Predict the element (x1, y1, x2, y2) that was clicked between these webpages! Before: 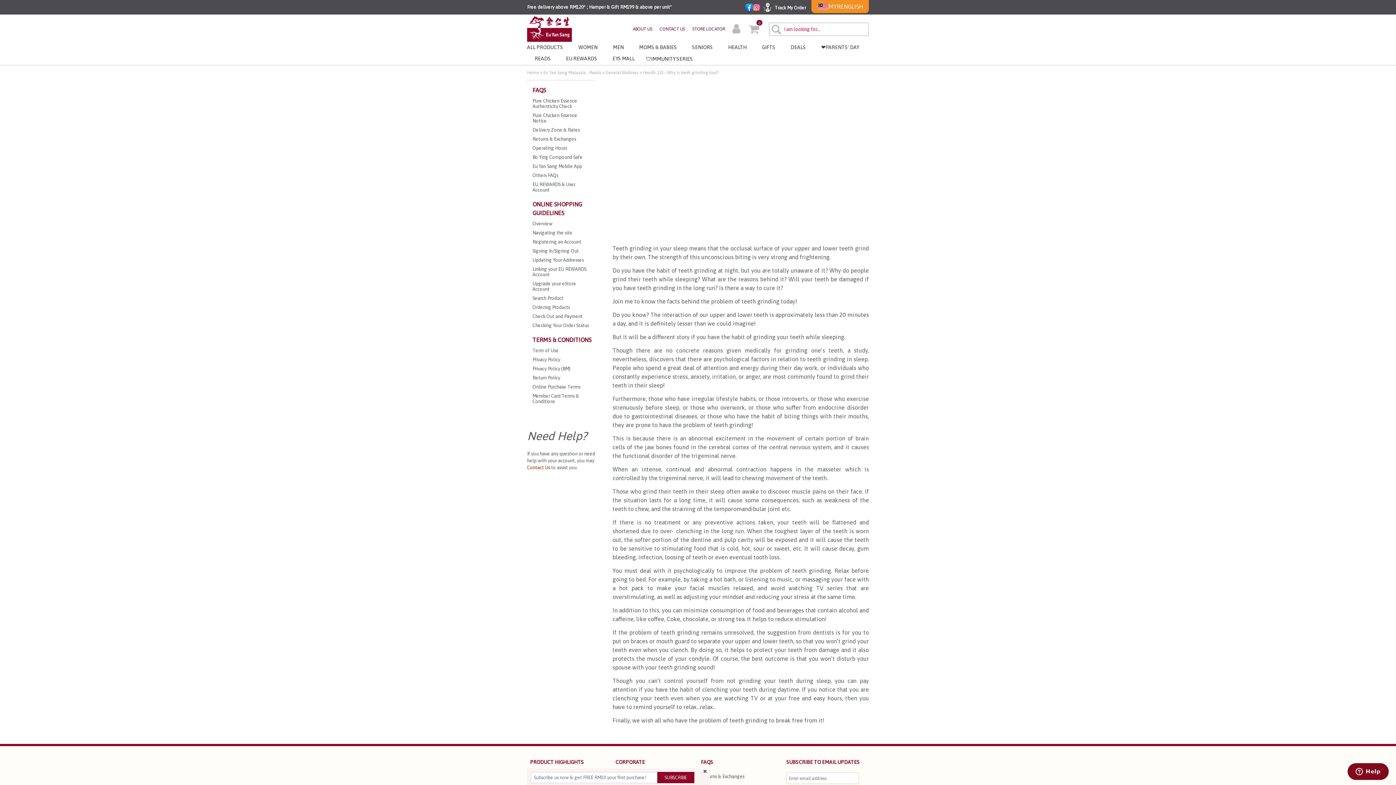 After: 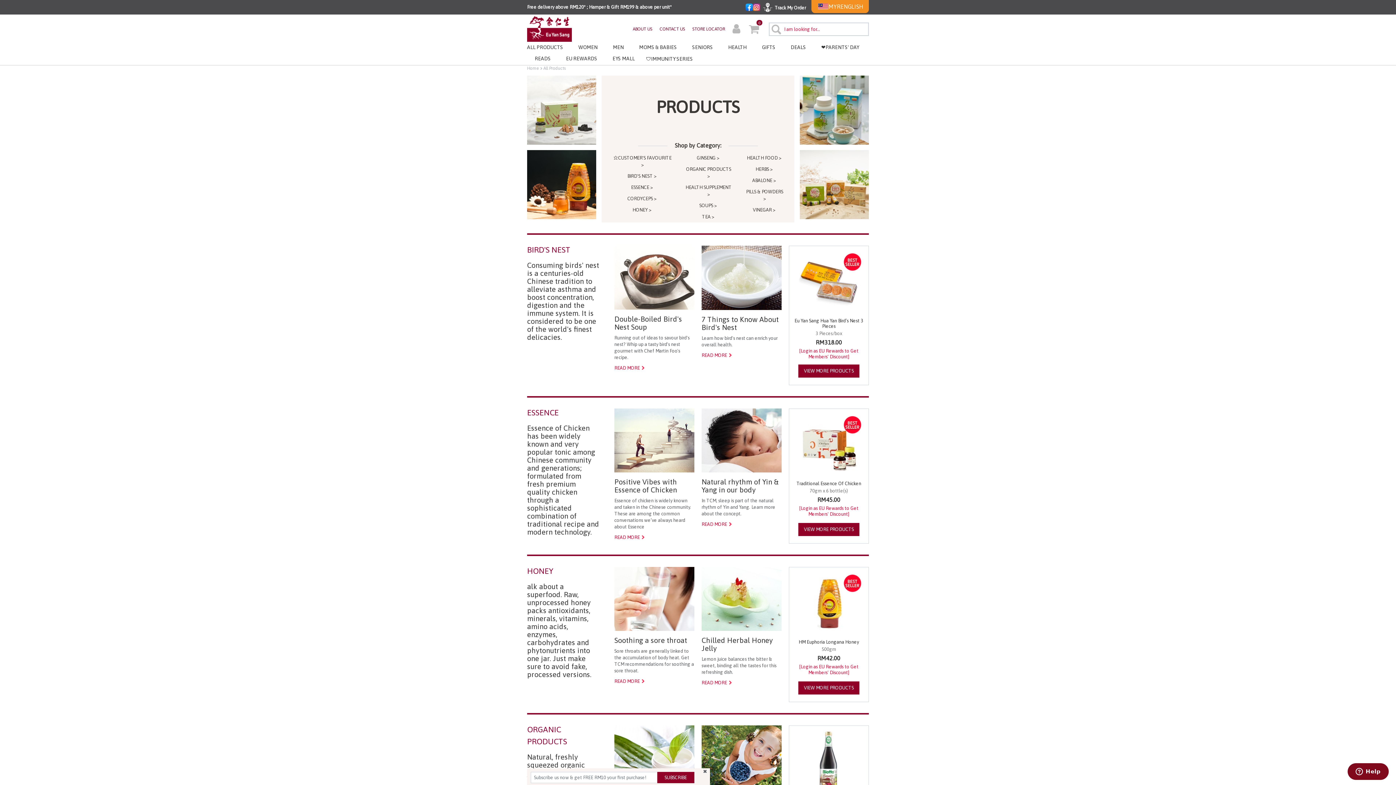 Action: label: ALL PRODUCTS bbox: (527, 41, 570, 53)